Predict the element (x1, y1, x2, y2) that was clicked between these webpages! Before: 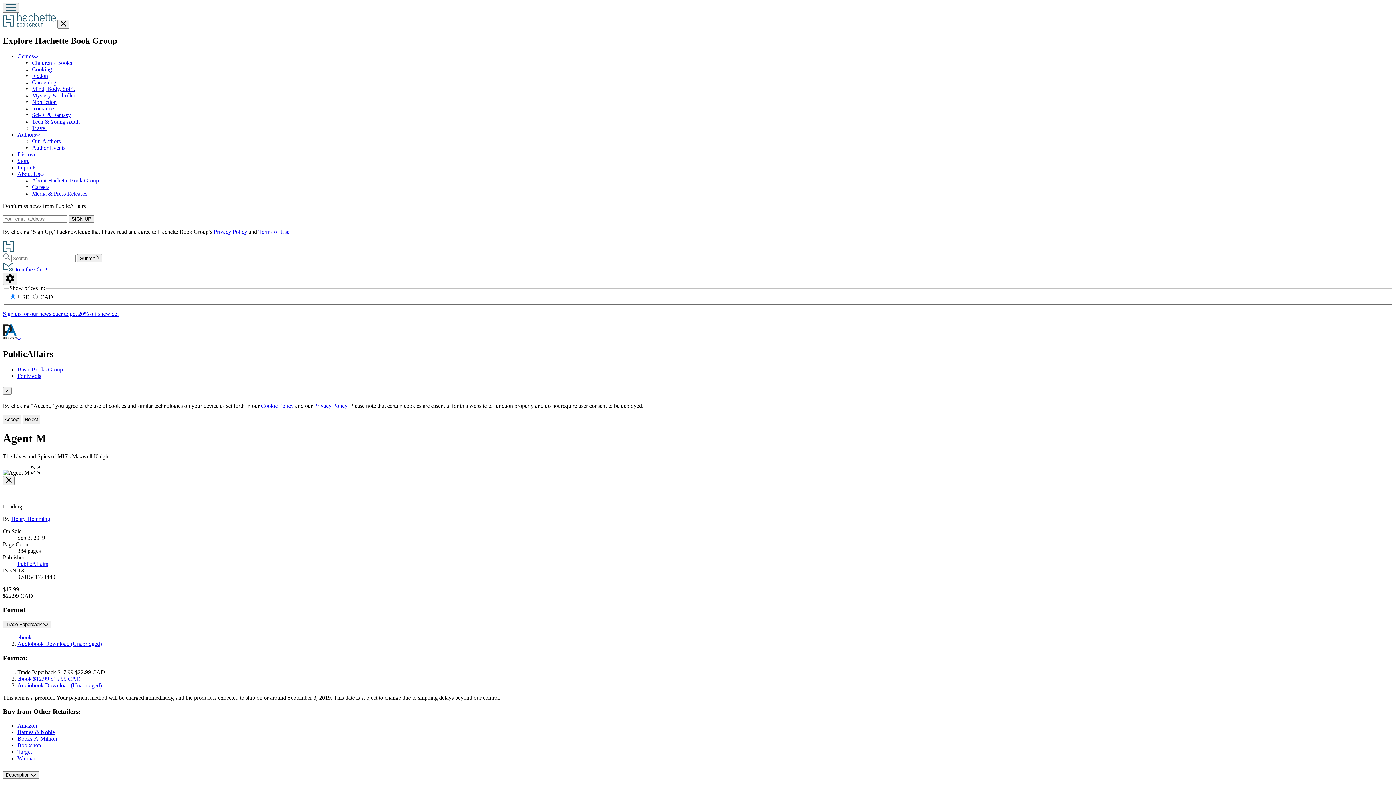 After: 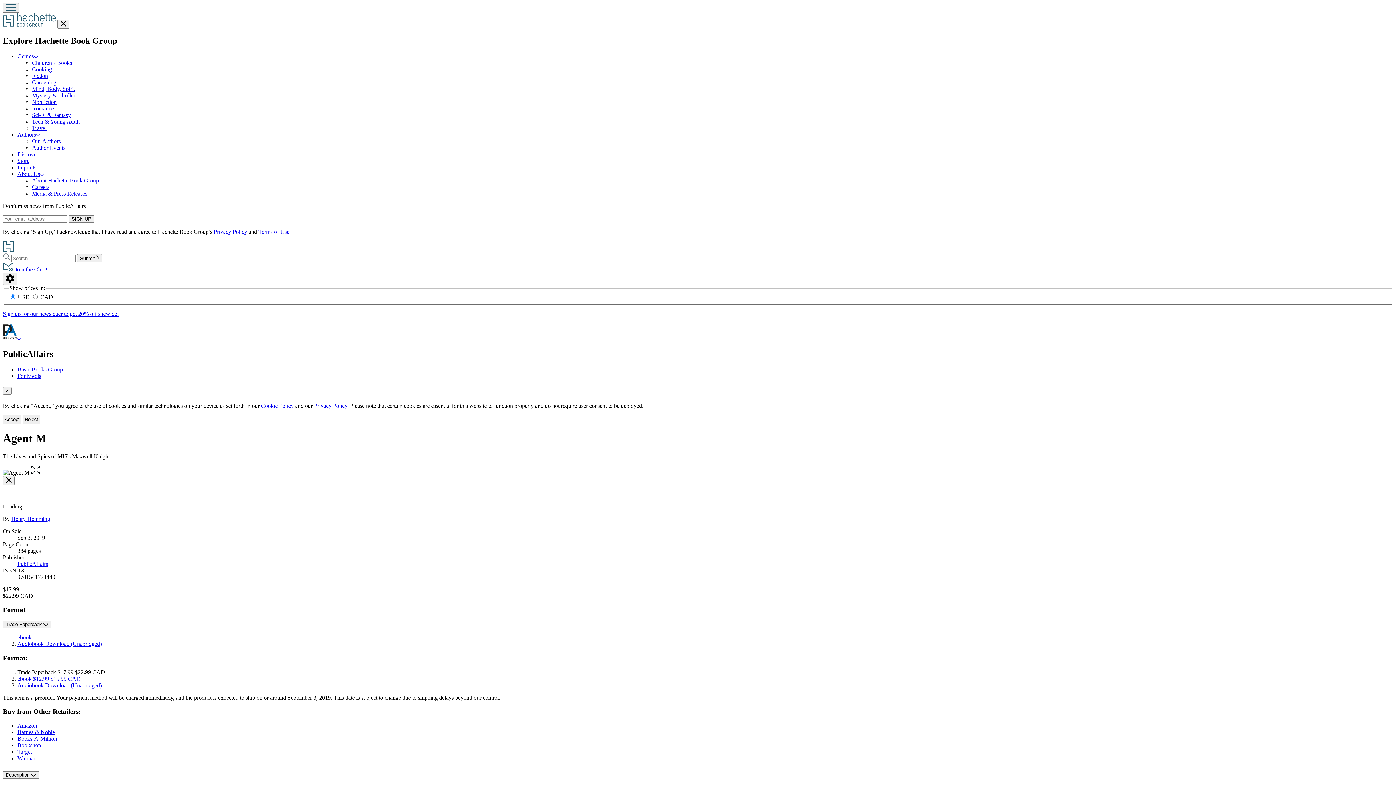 Action: bbox: (17, 722, 37, 729) label: Buy from Amazon, external link.